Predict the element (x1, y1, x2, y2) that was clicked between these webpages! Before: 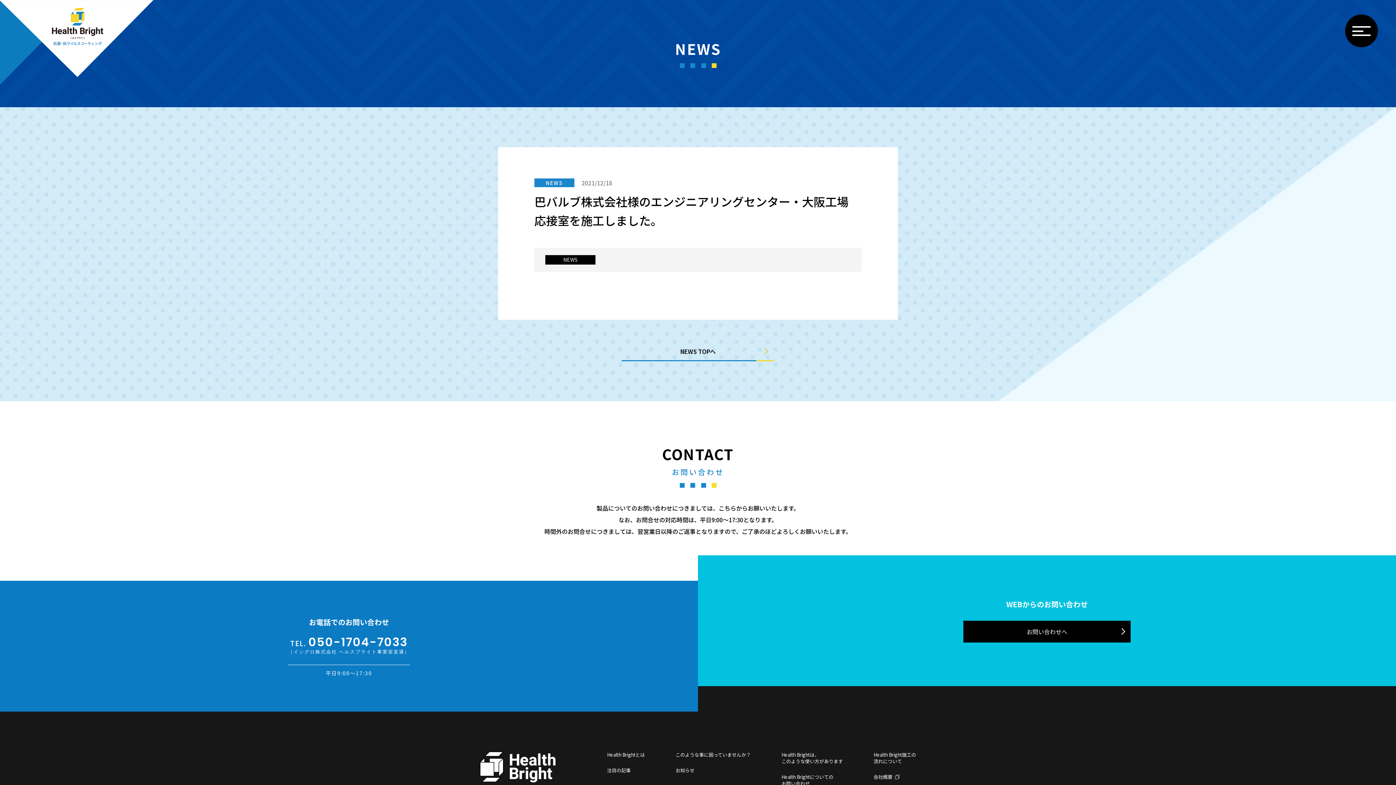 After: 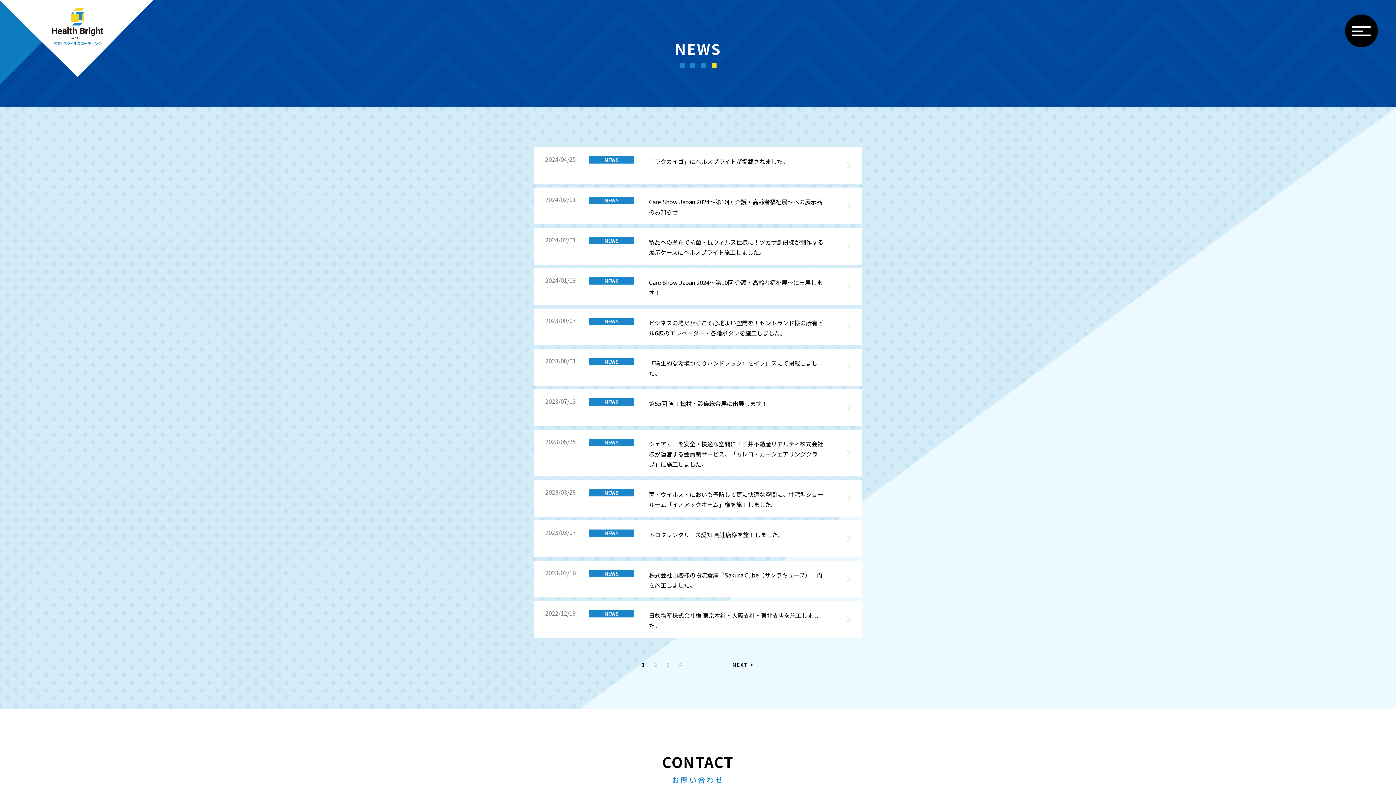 Action: label: NEWS TOPへ bbox: (621, 341, 774, 361)